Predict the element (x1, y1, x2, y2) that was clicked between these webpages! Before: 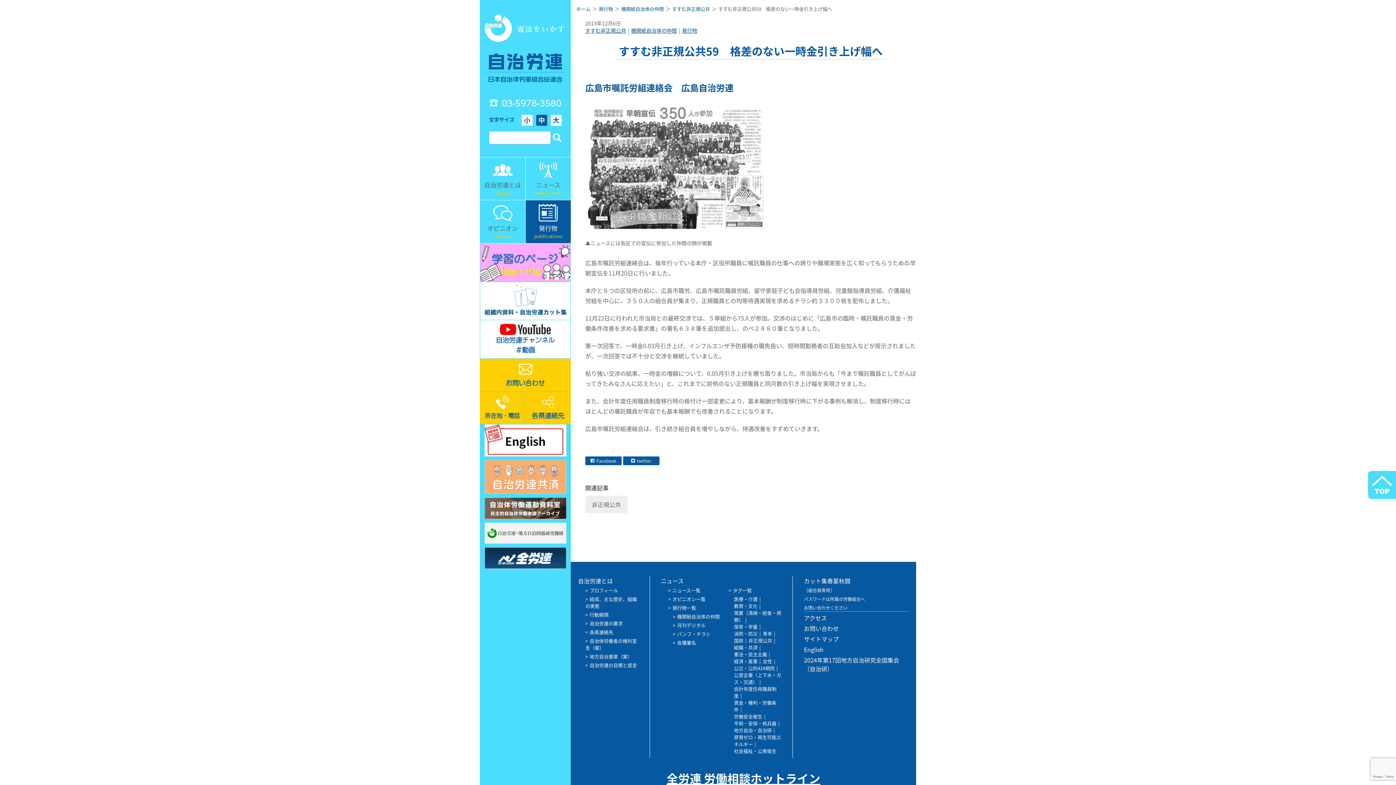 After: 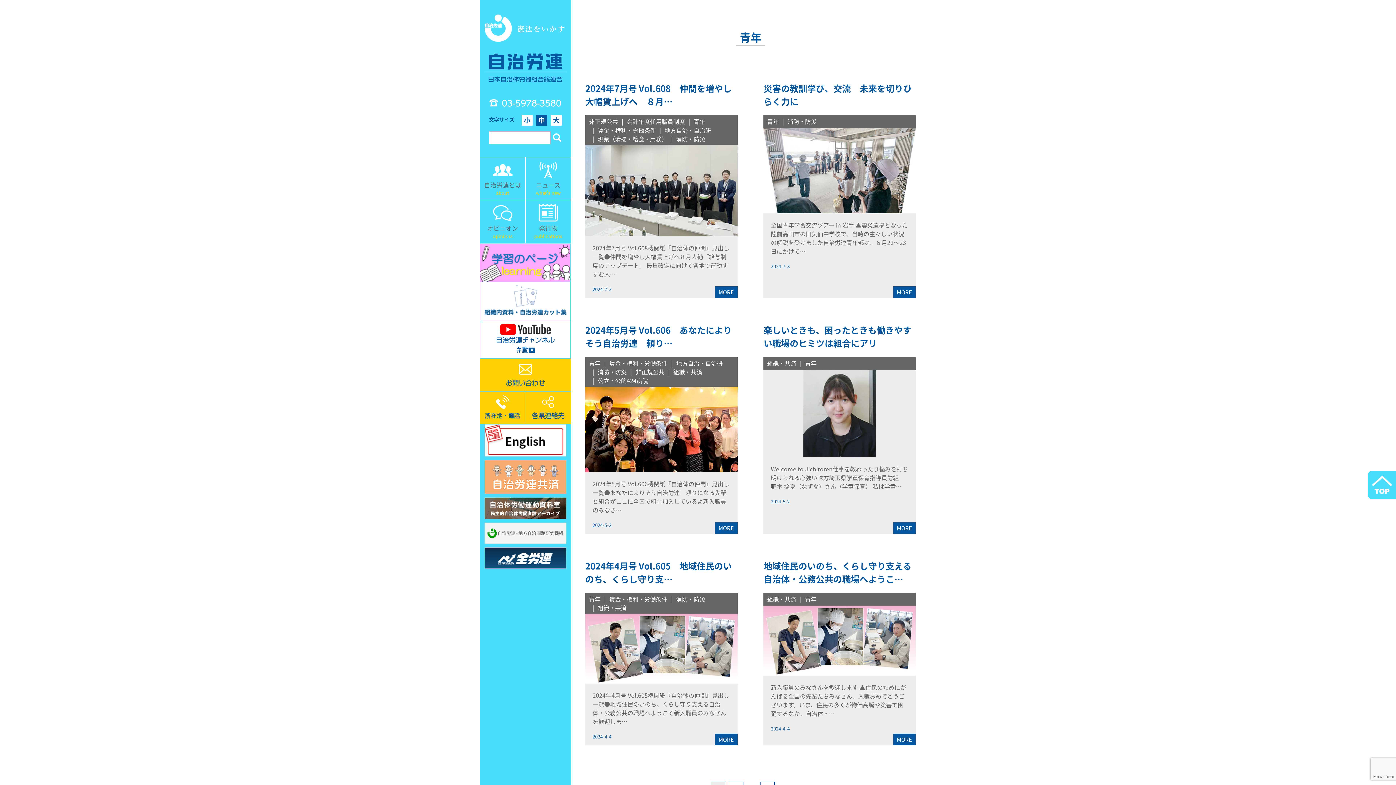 Action: label: 青年 bbox: (762, 630, 772, 637)